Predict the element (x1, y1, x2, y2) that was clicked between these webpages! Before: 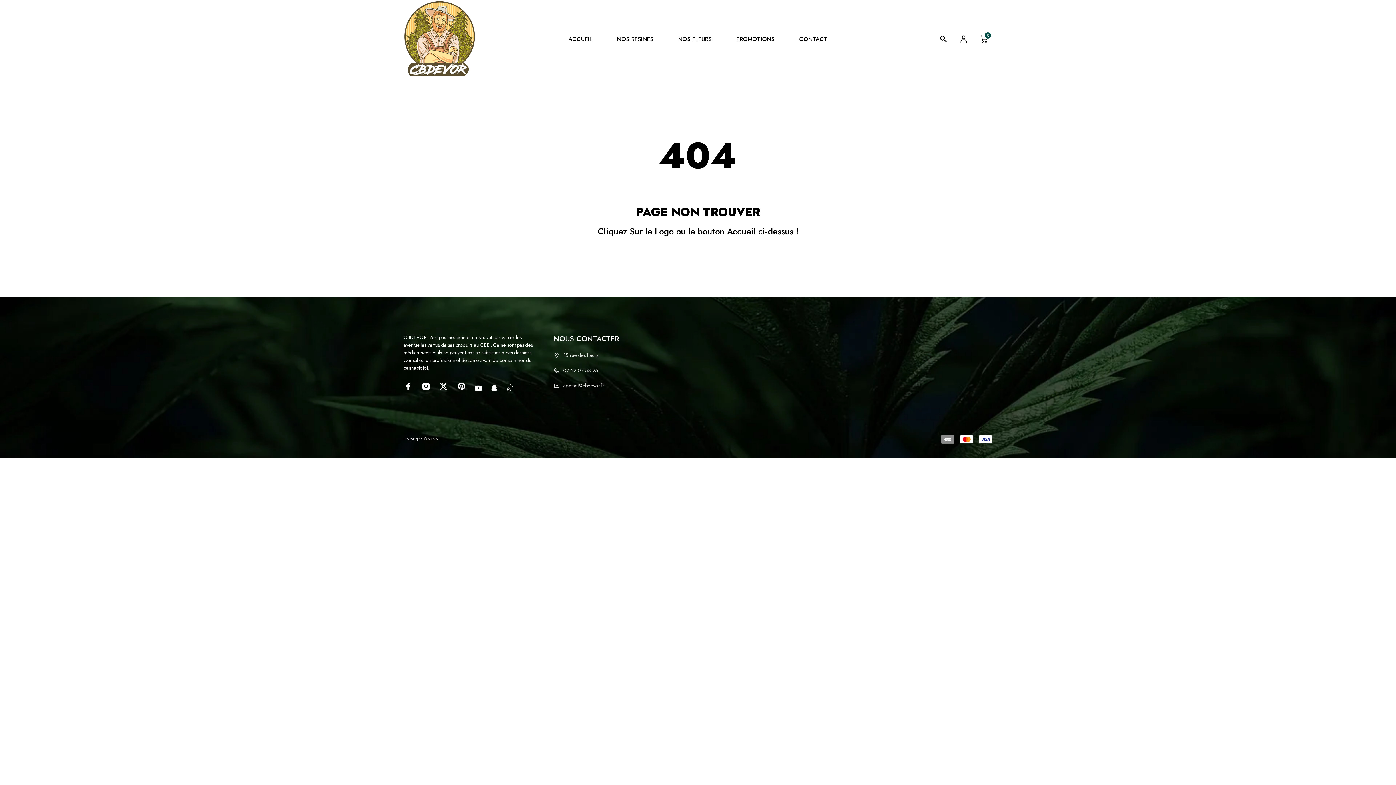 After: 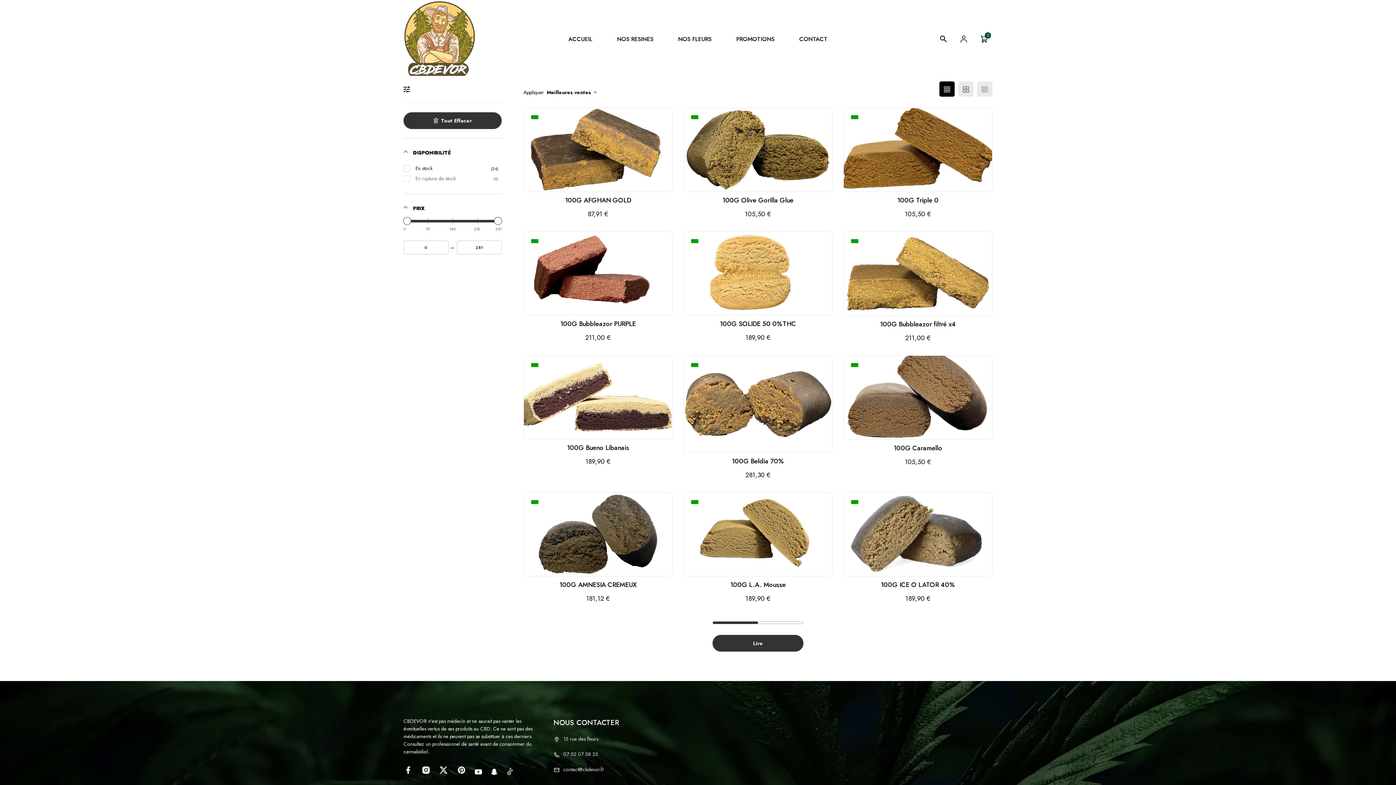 Action: bbox: (730, 23, 780, 54) label: PROMOTIONS